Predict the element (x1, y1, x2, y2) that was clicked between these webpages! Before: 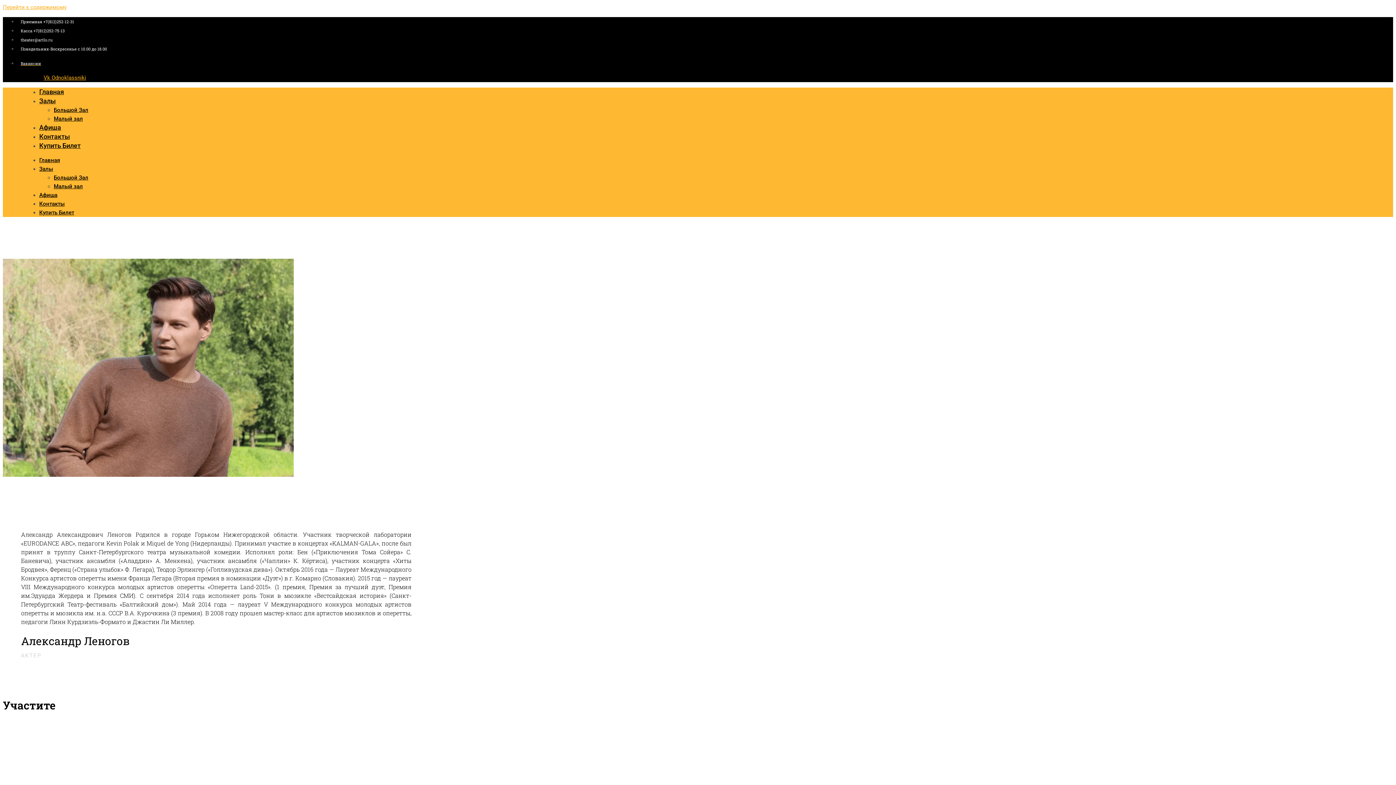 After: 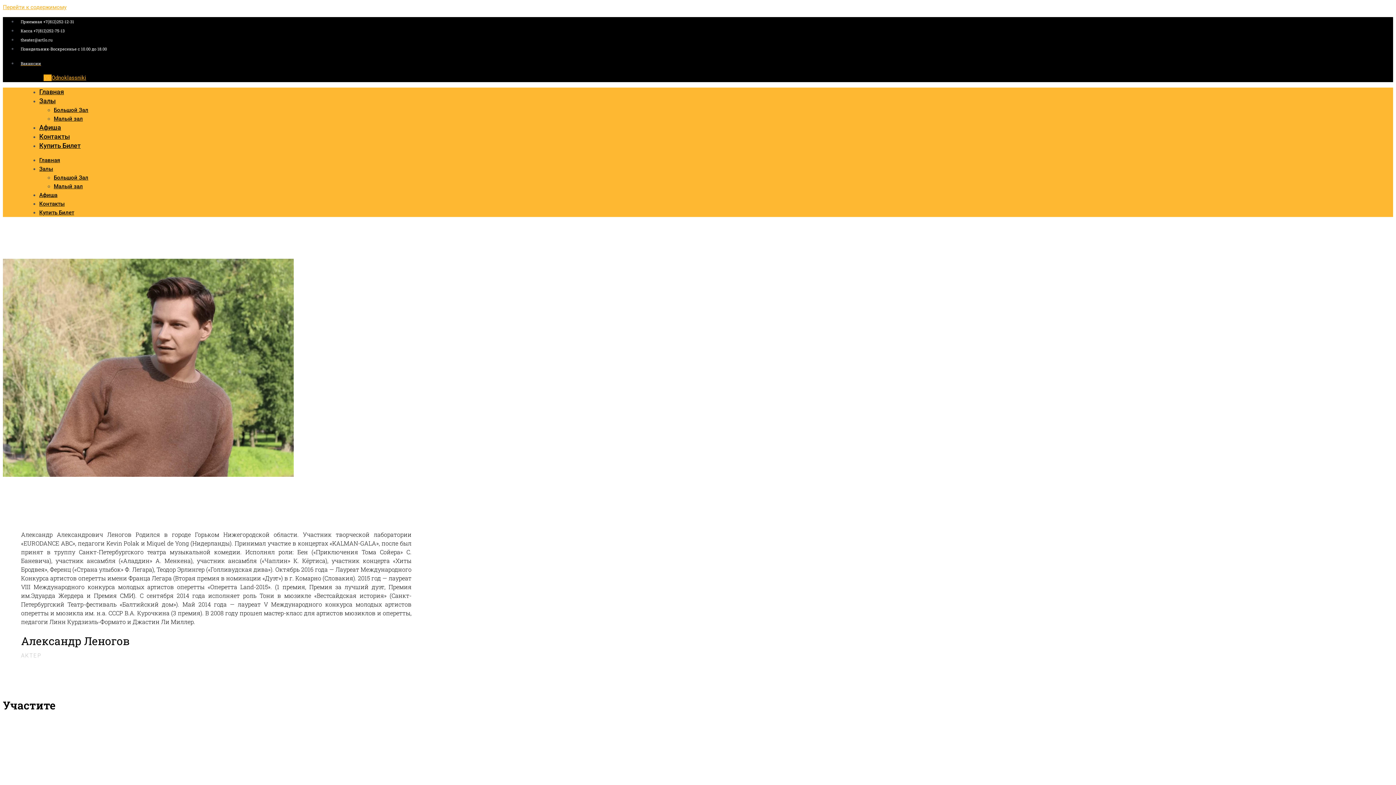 Action: bbox: (43, 74, 51, 81) label: Vk 